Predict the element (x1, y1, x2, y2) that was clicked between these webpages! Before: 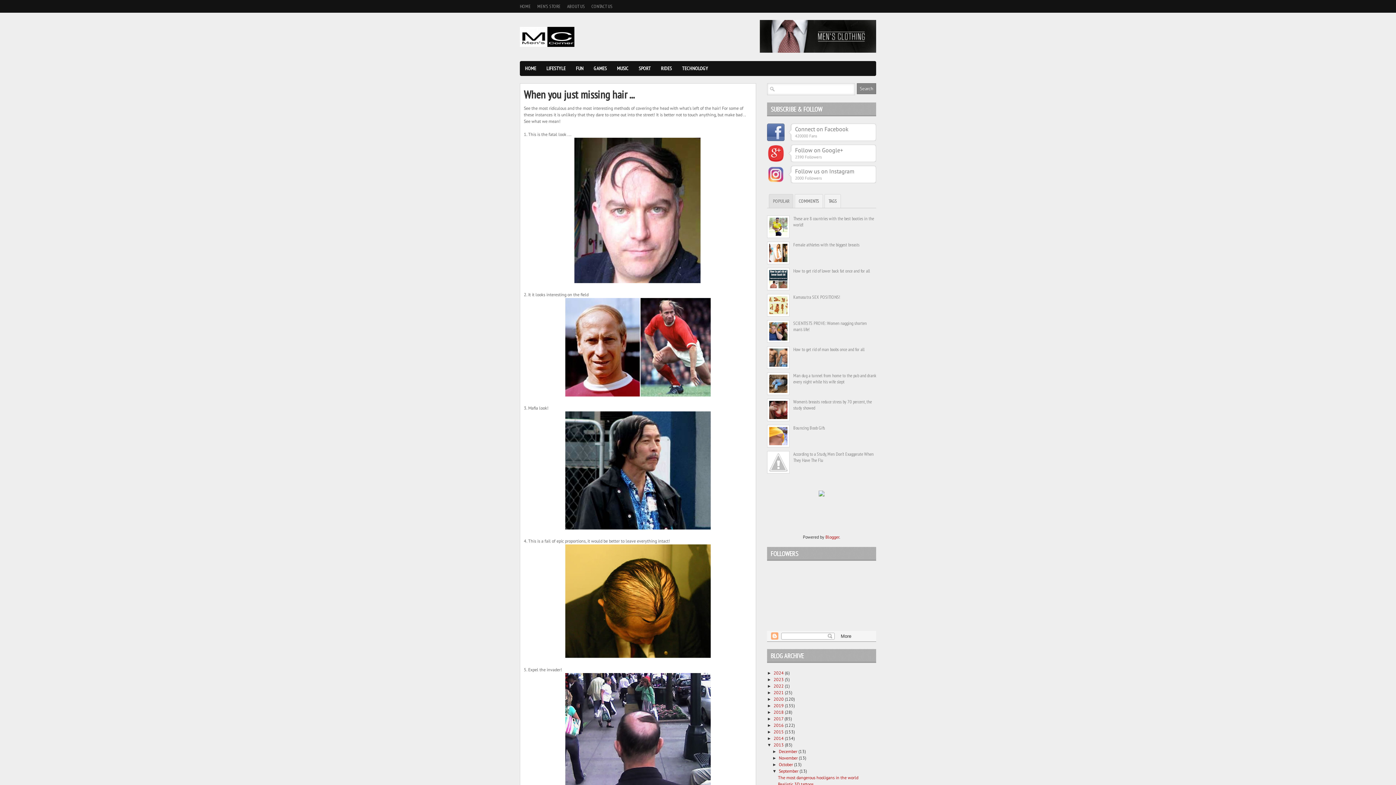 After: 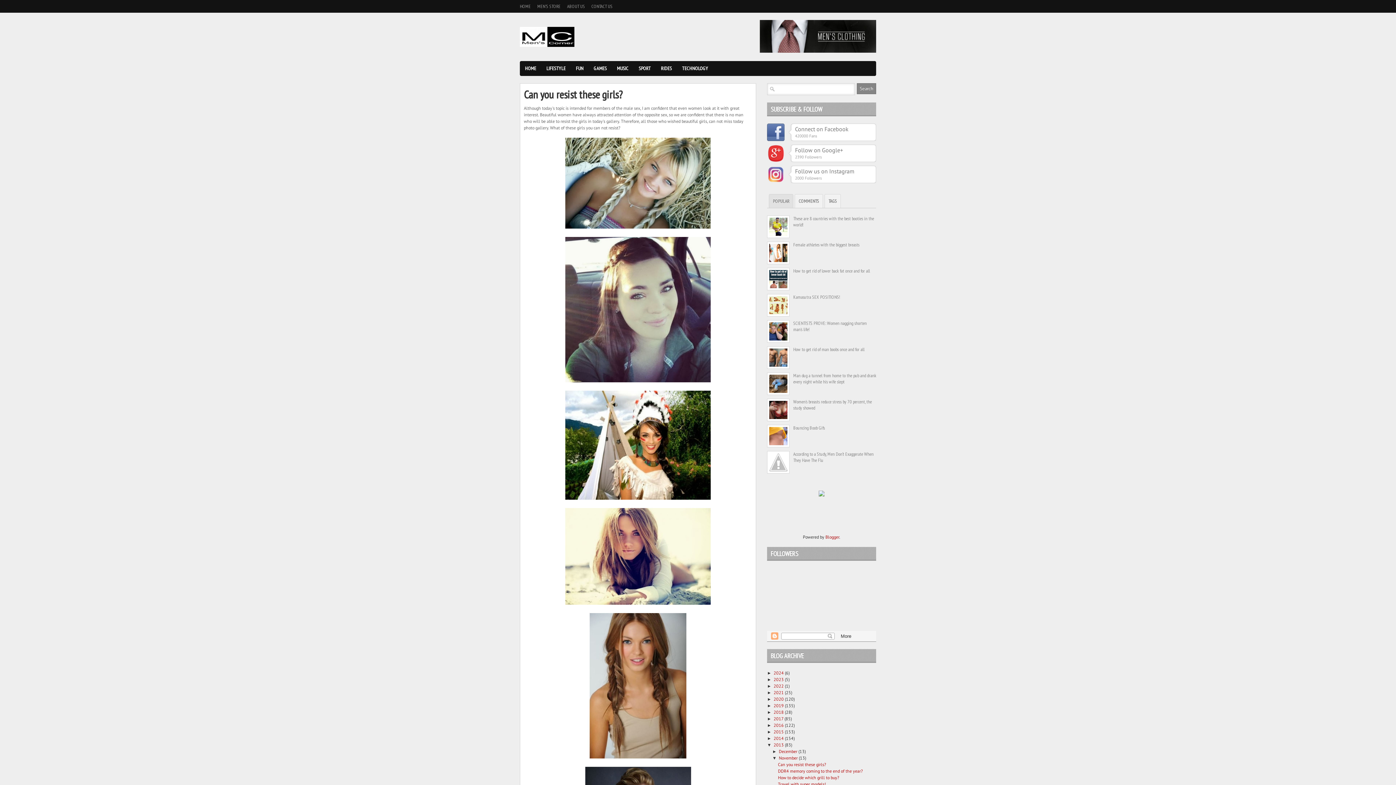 Action: label: November  bbox: (779, 755, 799, 761)